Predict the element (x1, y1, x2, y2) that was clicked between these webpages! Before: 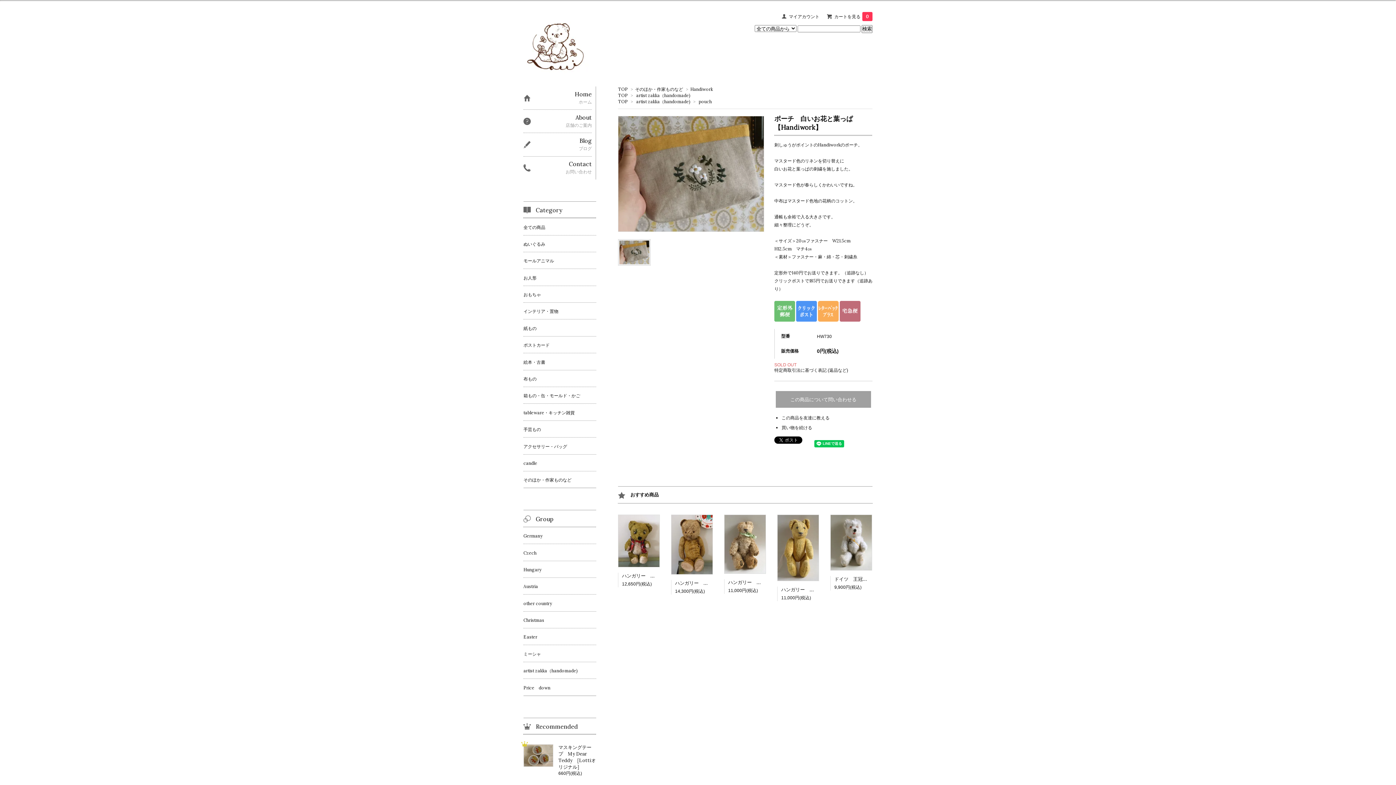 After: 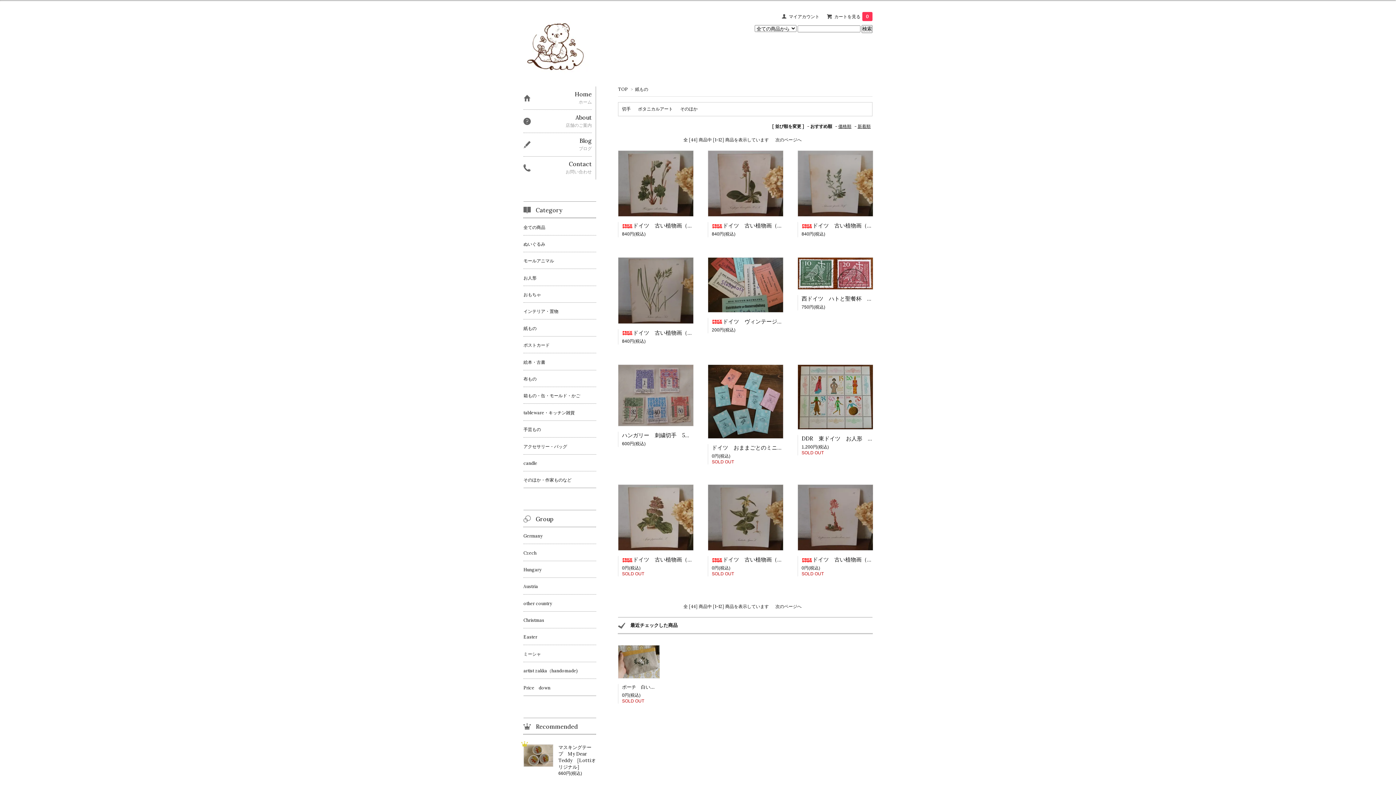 Action: bbox: (523, 319, 596, 336) label: 紙もの